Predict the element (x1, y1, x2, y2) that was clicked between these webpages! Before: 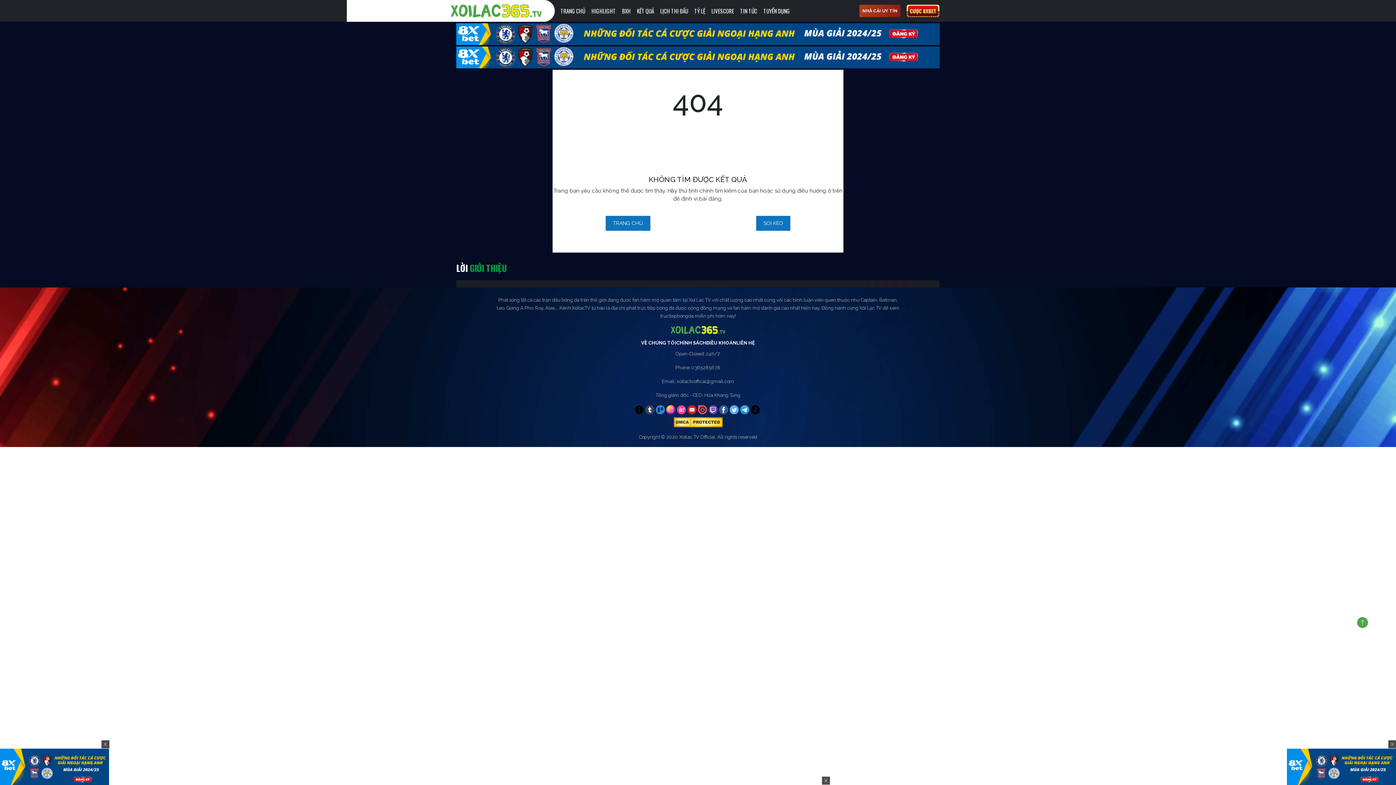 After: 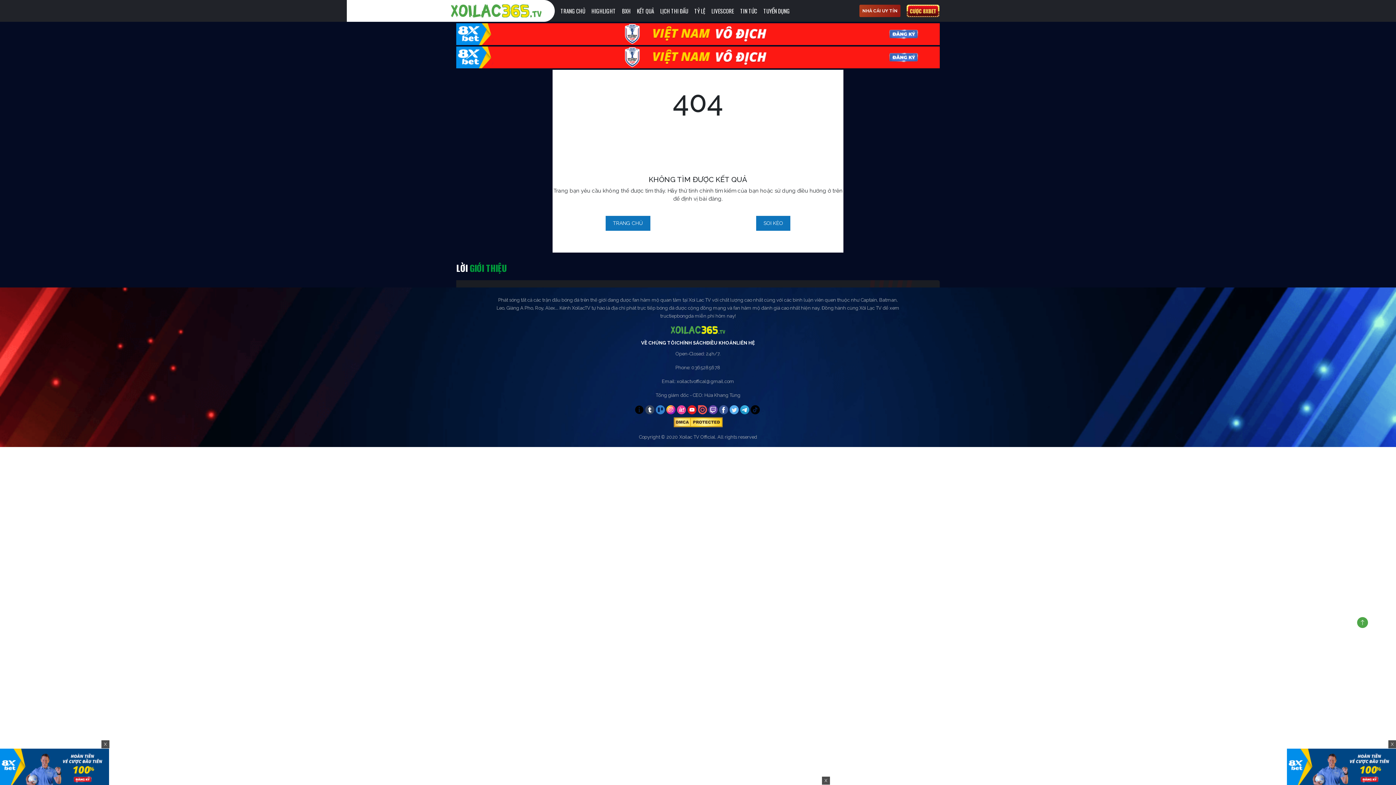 Action: label: SOI KÈO bbox: (756, 216, 790, 230)